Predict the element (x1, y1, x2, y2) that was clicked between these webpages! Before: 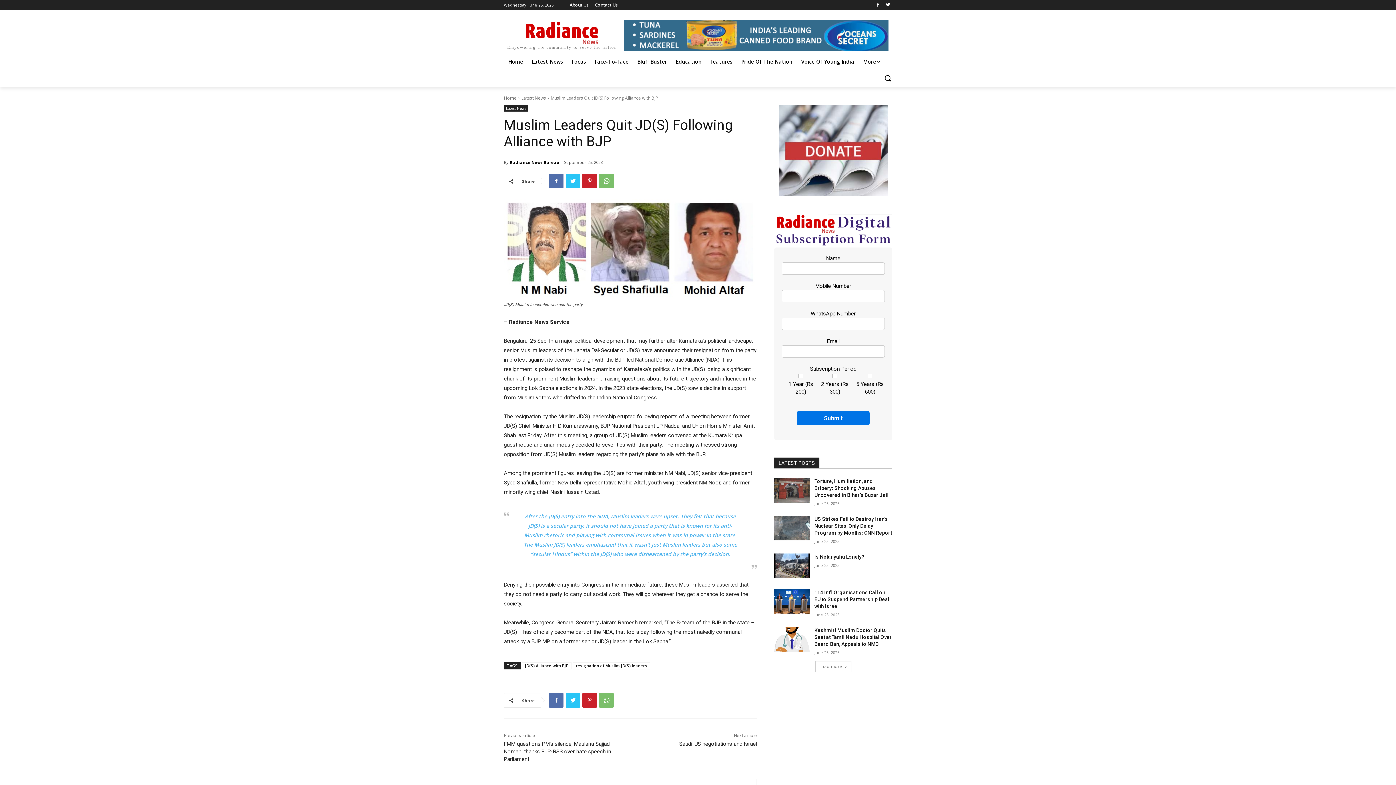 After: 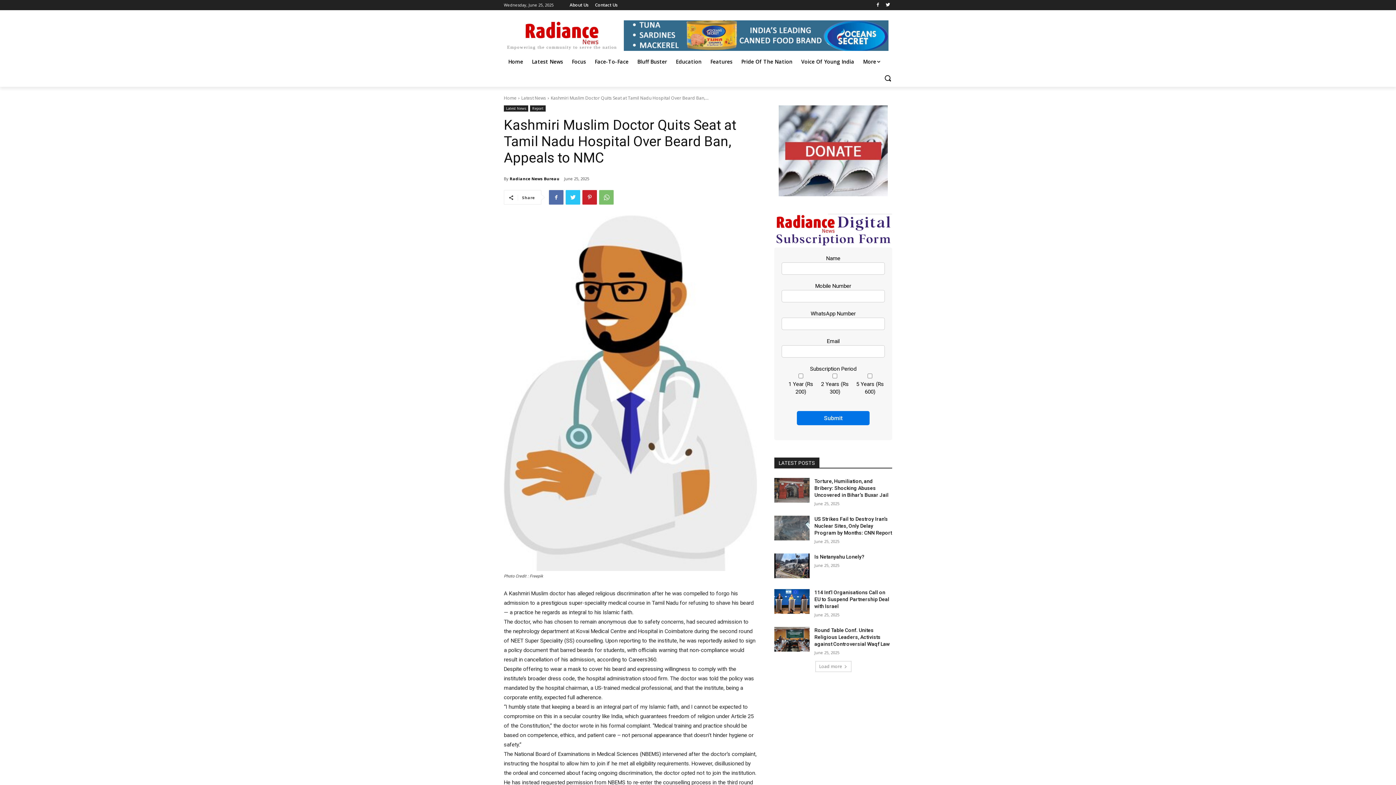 Action: bbox: (814, 627, 892, 647) label: Kashmiri Muslim Doctor Quits Seat at Tamil Nadu Hospital Over Beard Ban, Appeals to NMC